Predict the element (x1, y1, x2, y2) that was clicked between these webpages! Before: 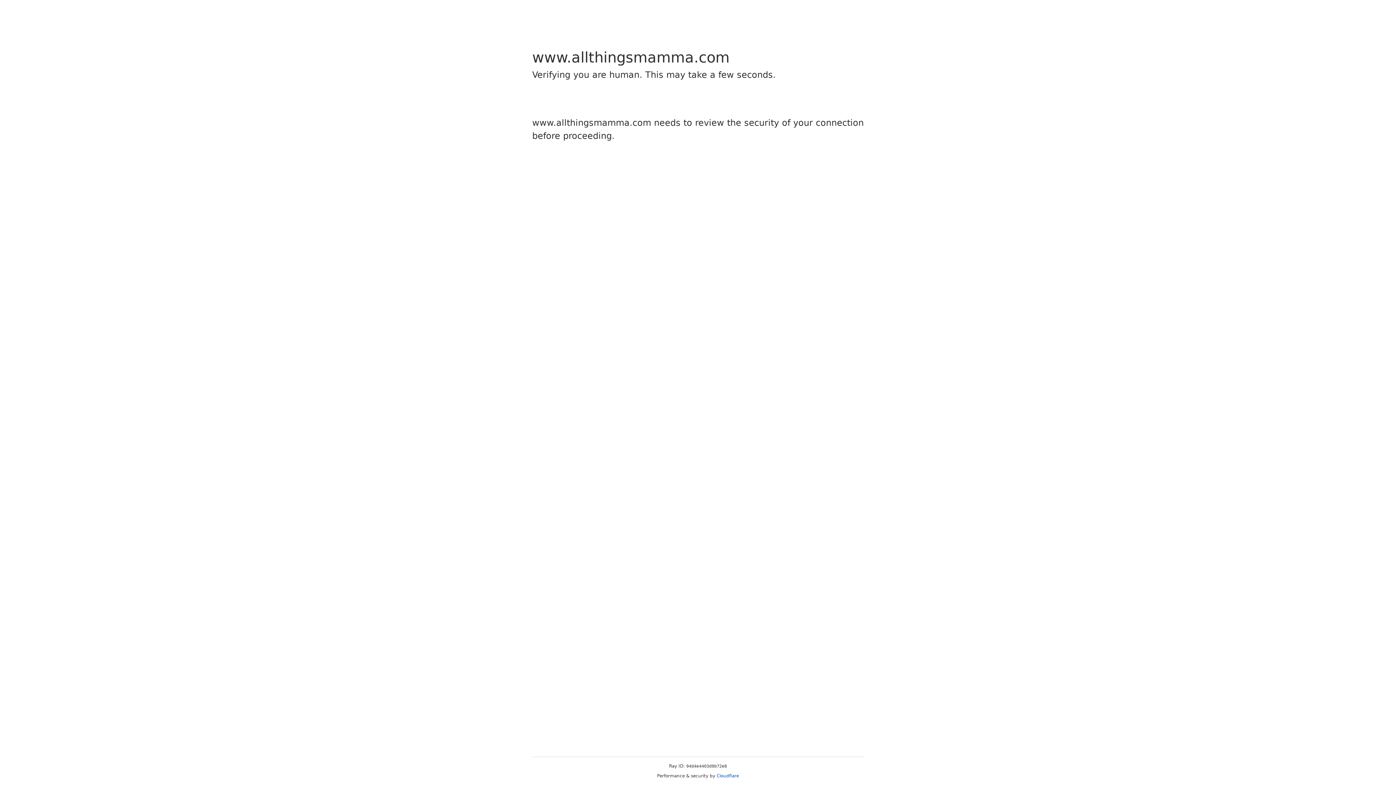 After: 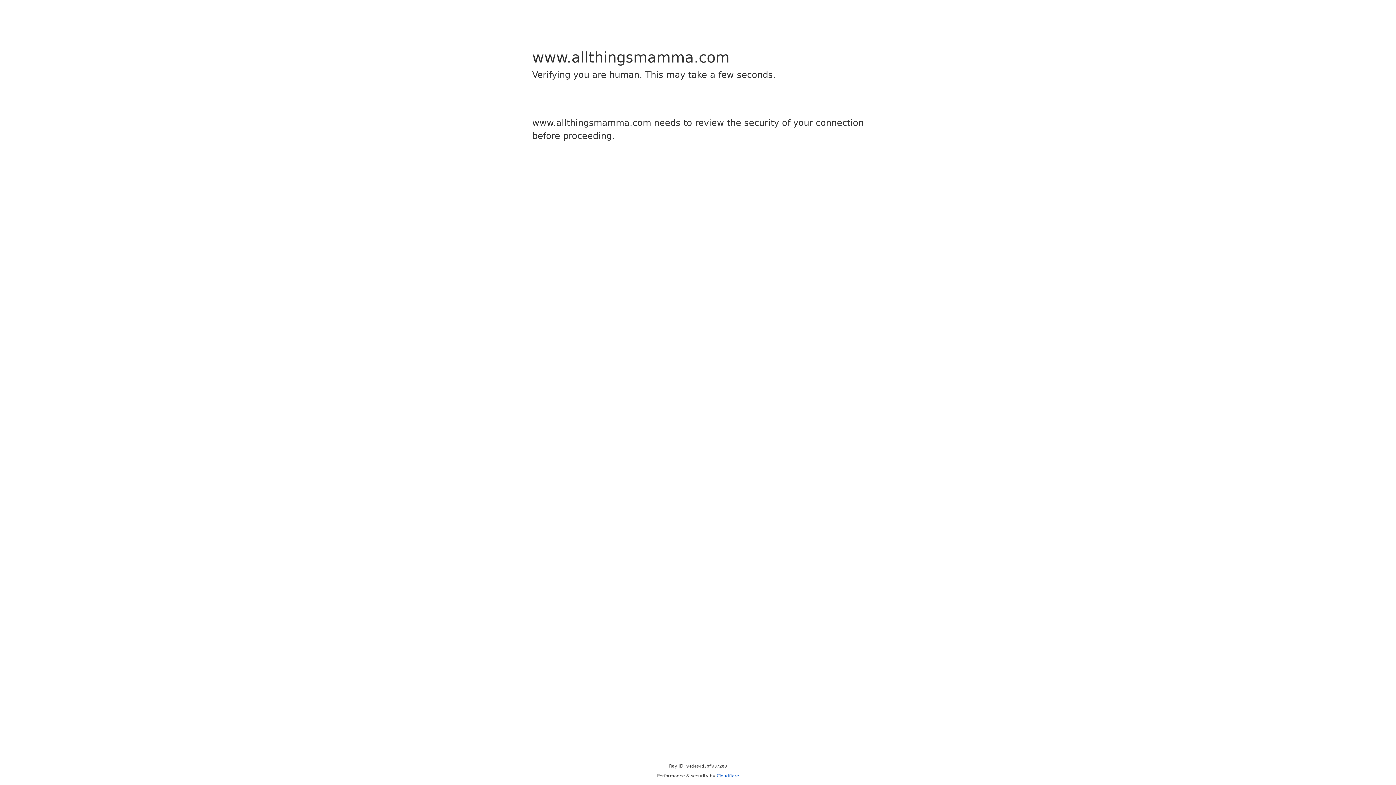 Action: bbox: (716, 773, 739, 778) label: Cloudflare